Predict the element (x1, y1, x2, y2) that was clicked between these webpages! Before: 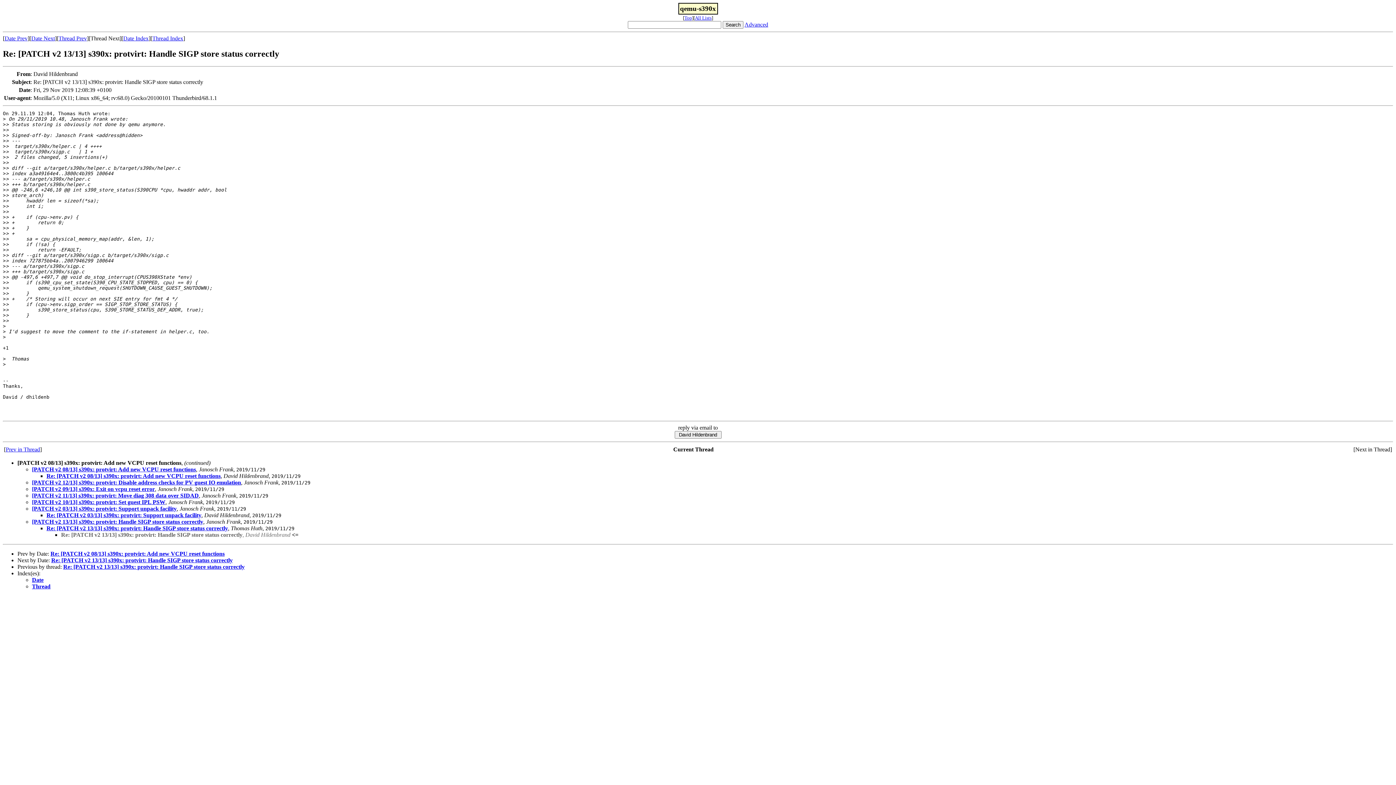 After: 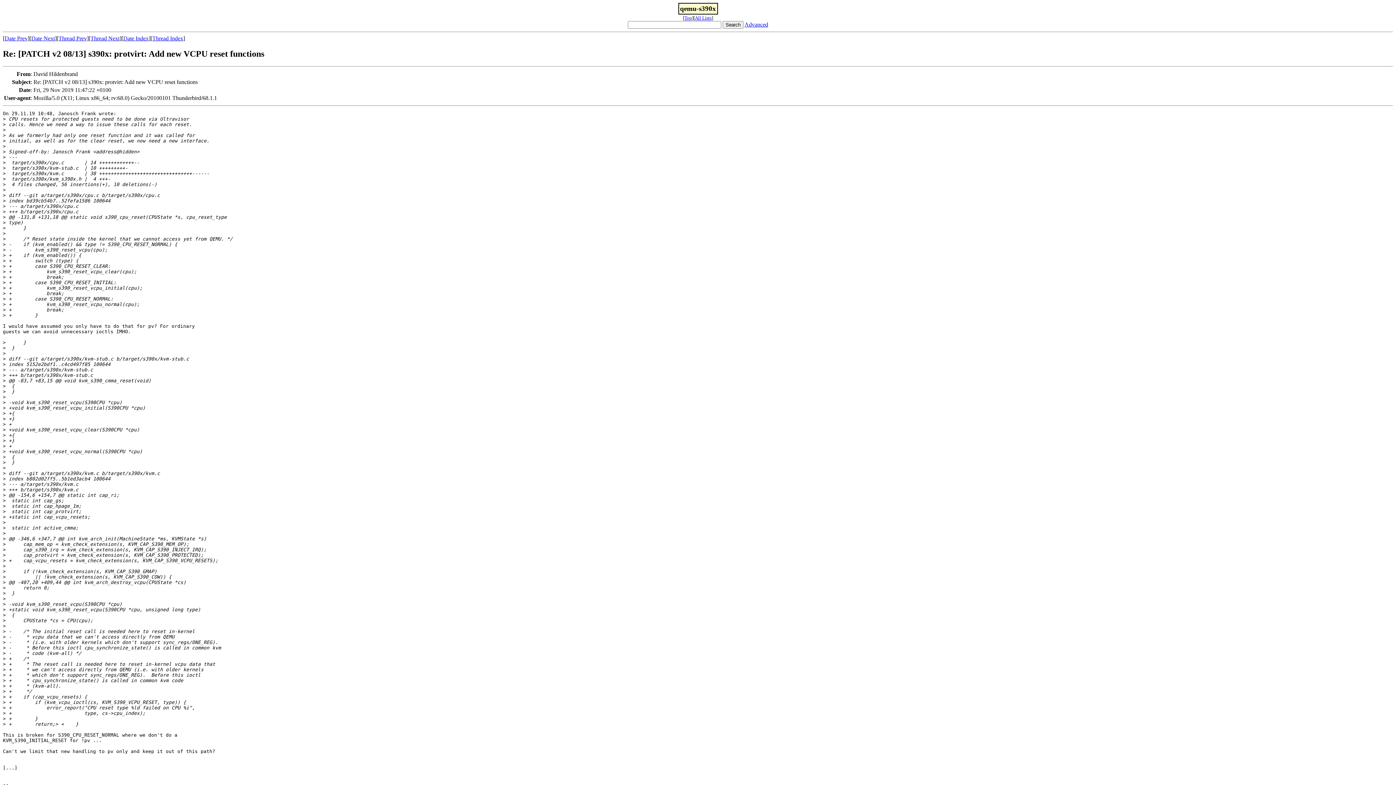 Action: bbox: (50, 550, 224, 557) label: Re: [PATCH v2 08/13] s390x: protvirt: Add new VCPU reset functions